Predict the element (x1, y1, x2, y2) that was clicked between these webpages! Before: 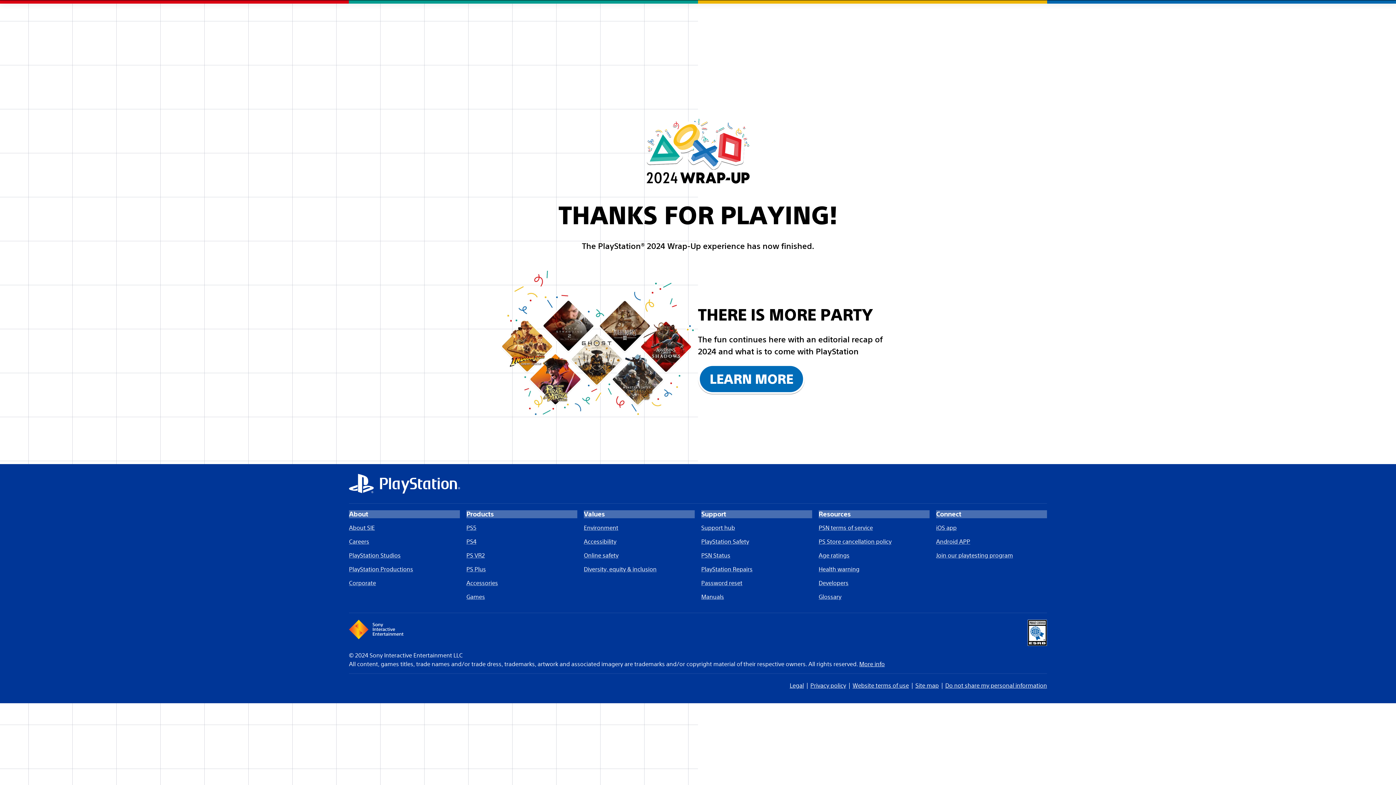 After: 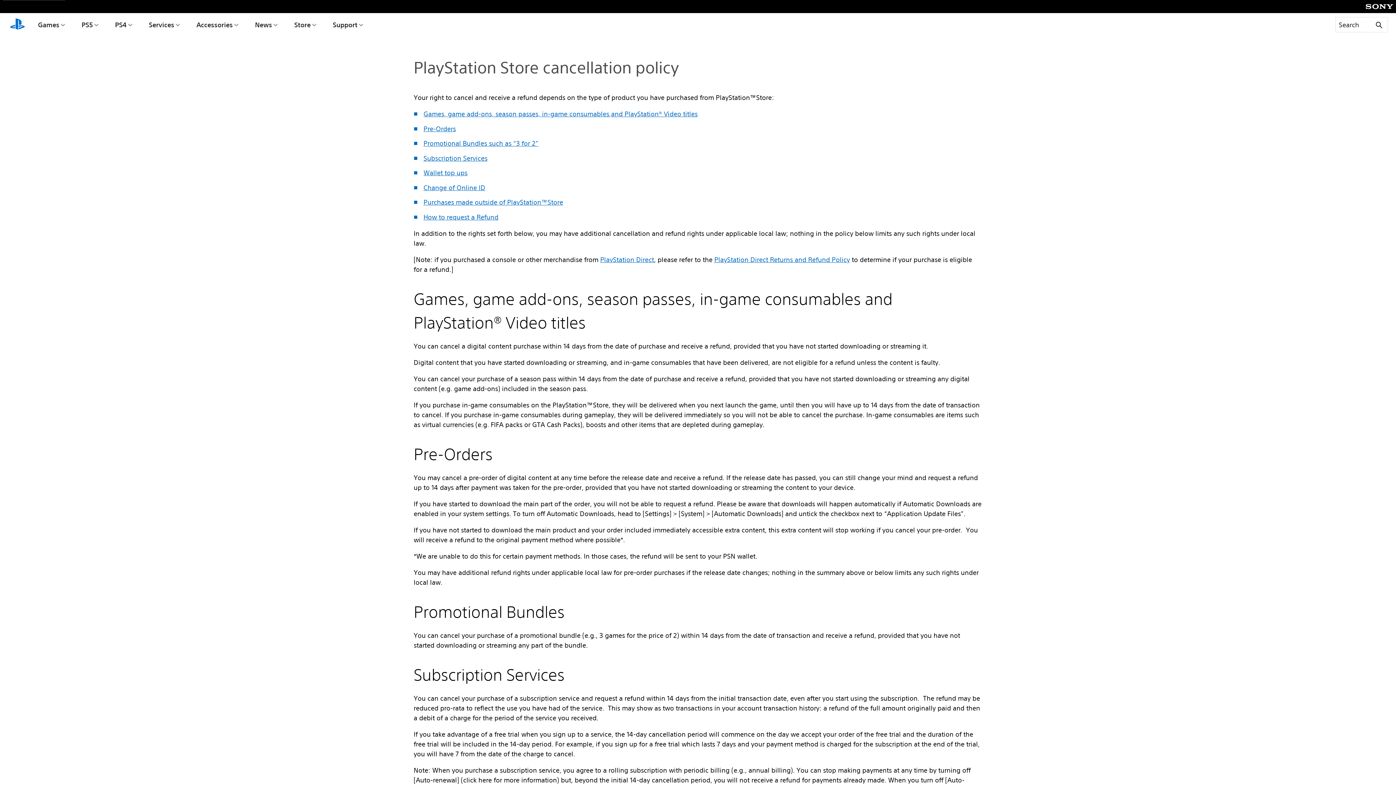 Action: label: PS Store cancellation policy bbox: (818, 538, 891, 545)